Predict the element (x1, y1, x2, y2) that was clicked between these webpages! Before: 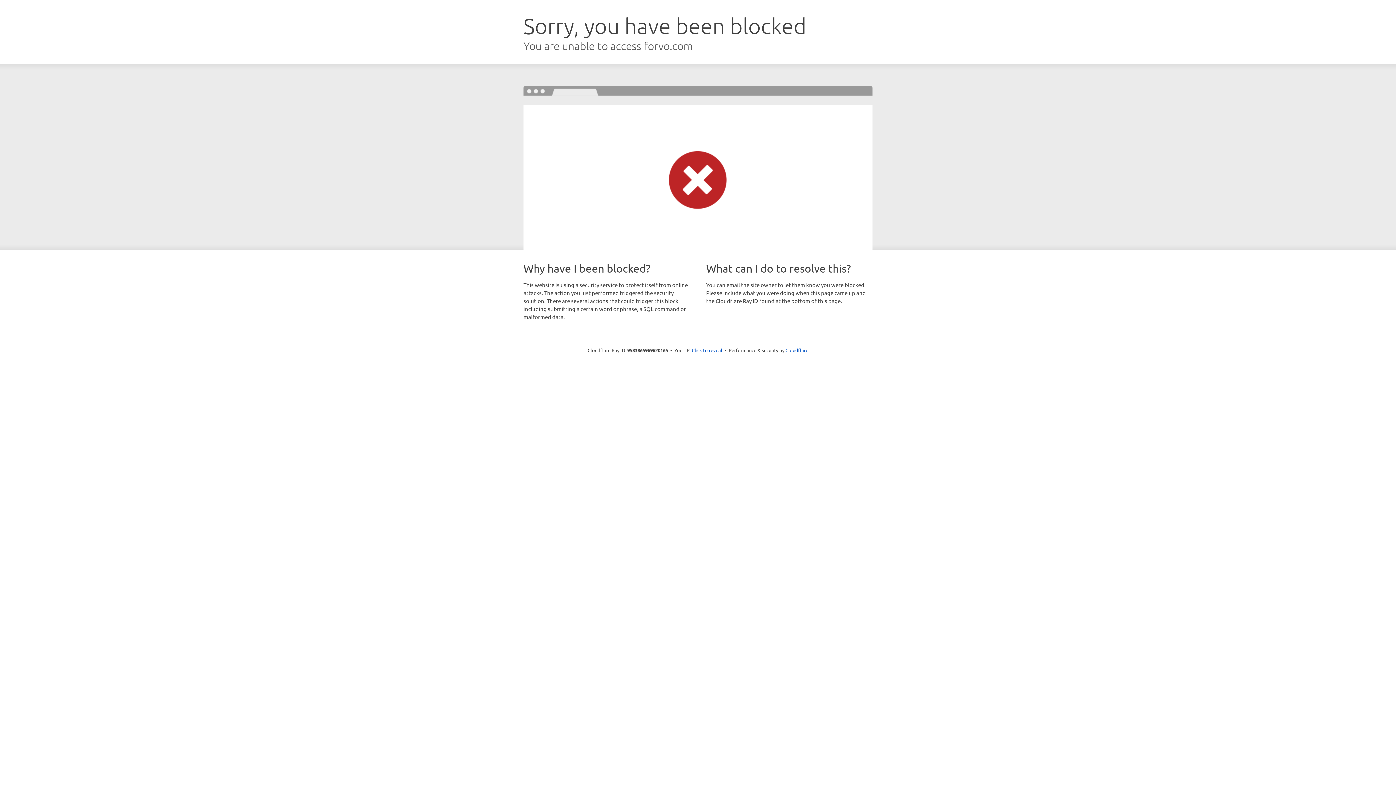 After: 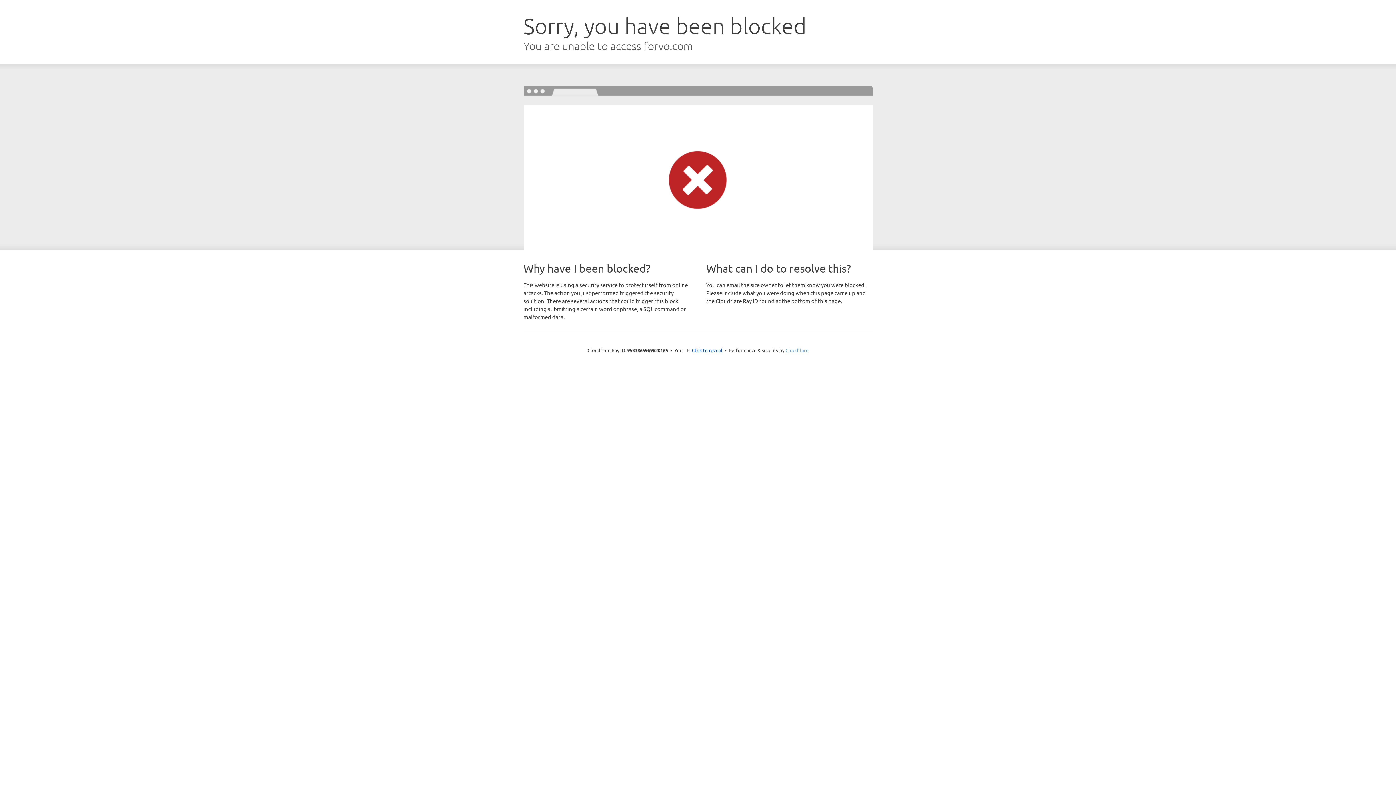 Action: bbox: (785, 347, 808, 353) label: Cloudflare